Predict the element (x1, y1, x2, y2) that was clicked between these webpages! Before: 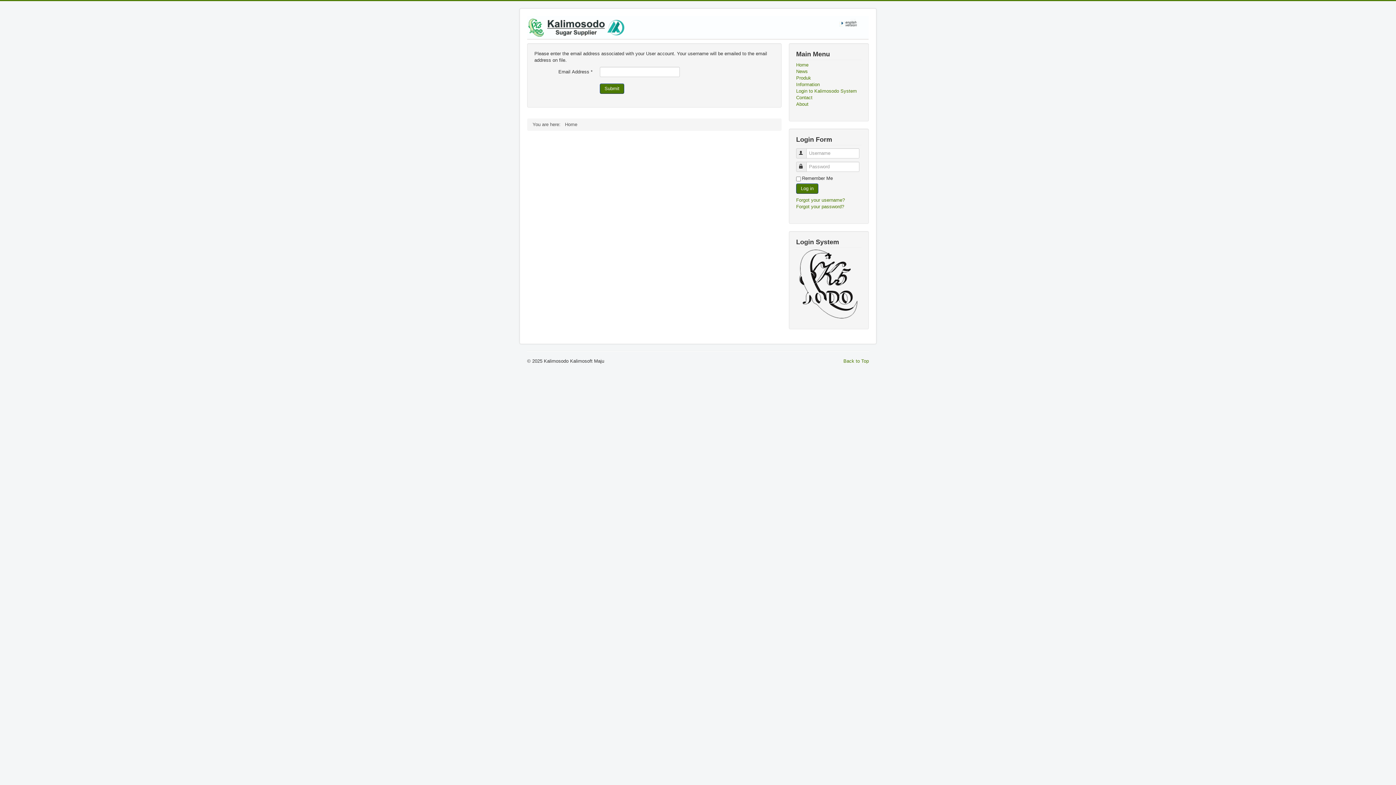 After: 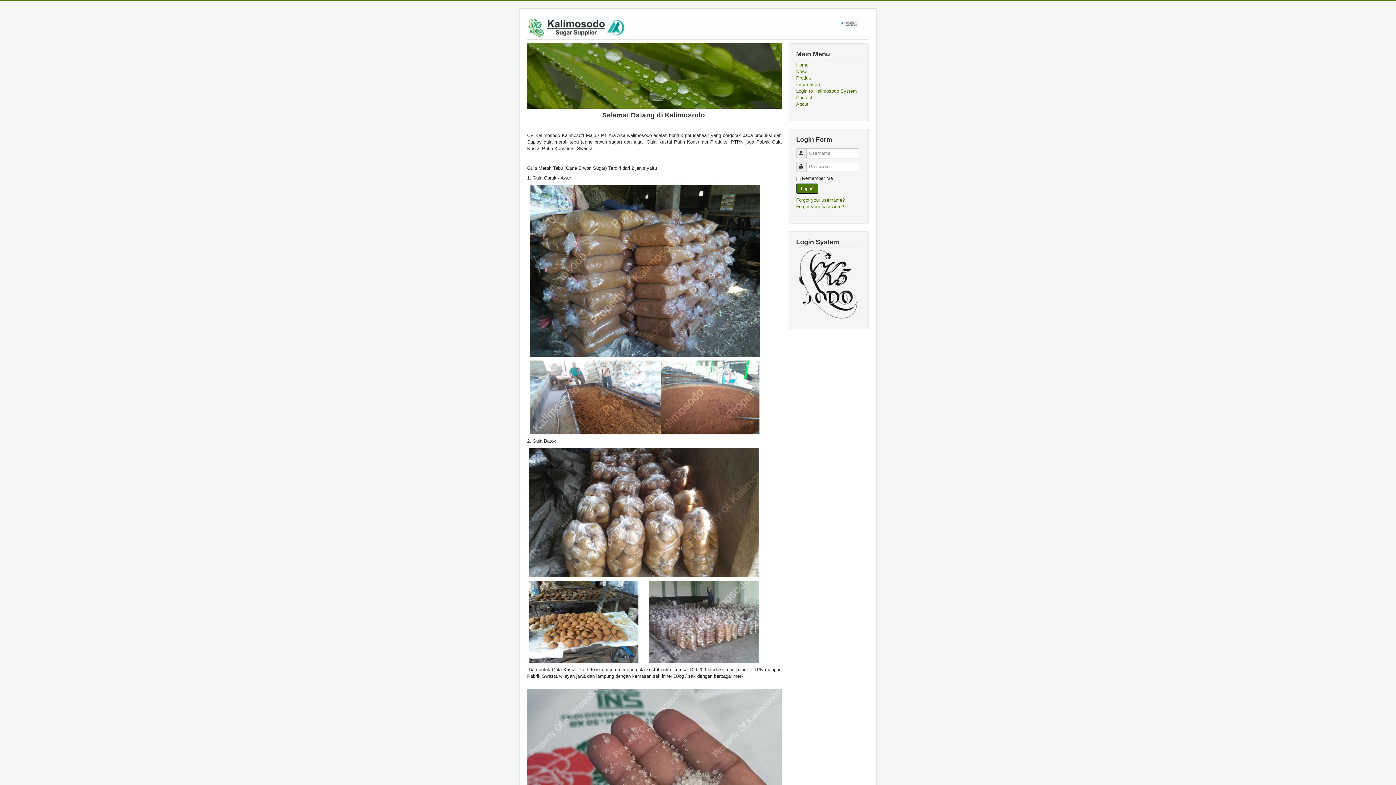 Action: bbox: (796, 61, 861, 68) label: Home